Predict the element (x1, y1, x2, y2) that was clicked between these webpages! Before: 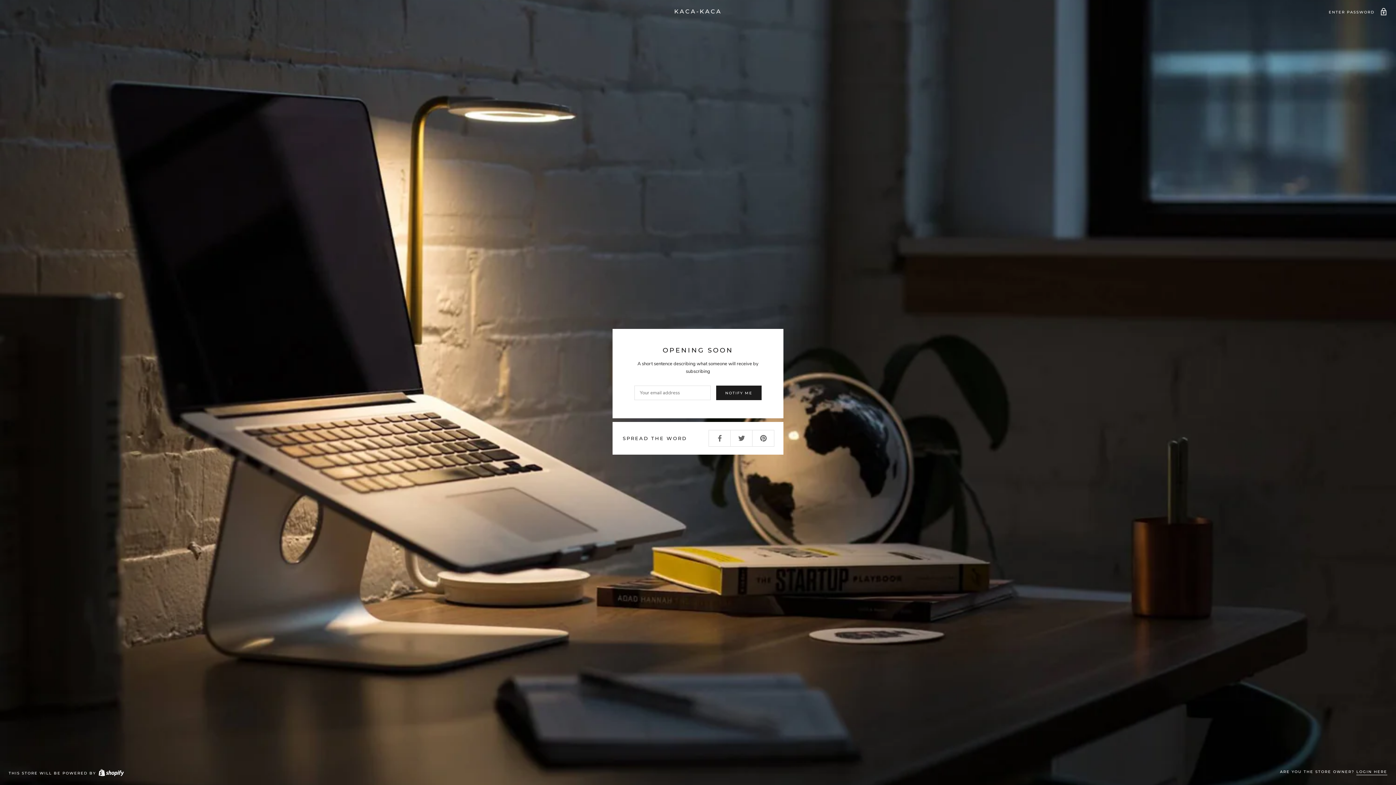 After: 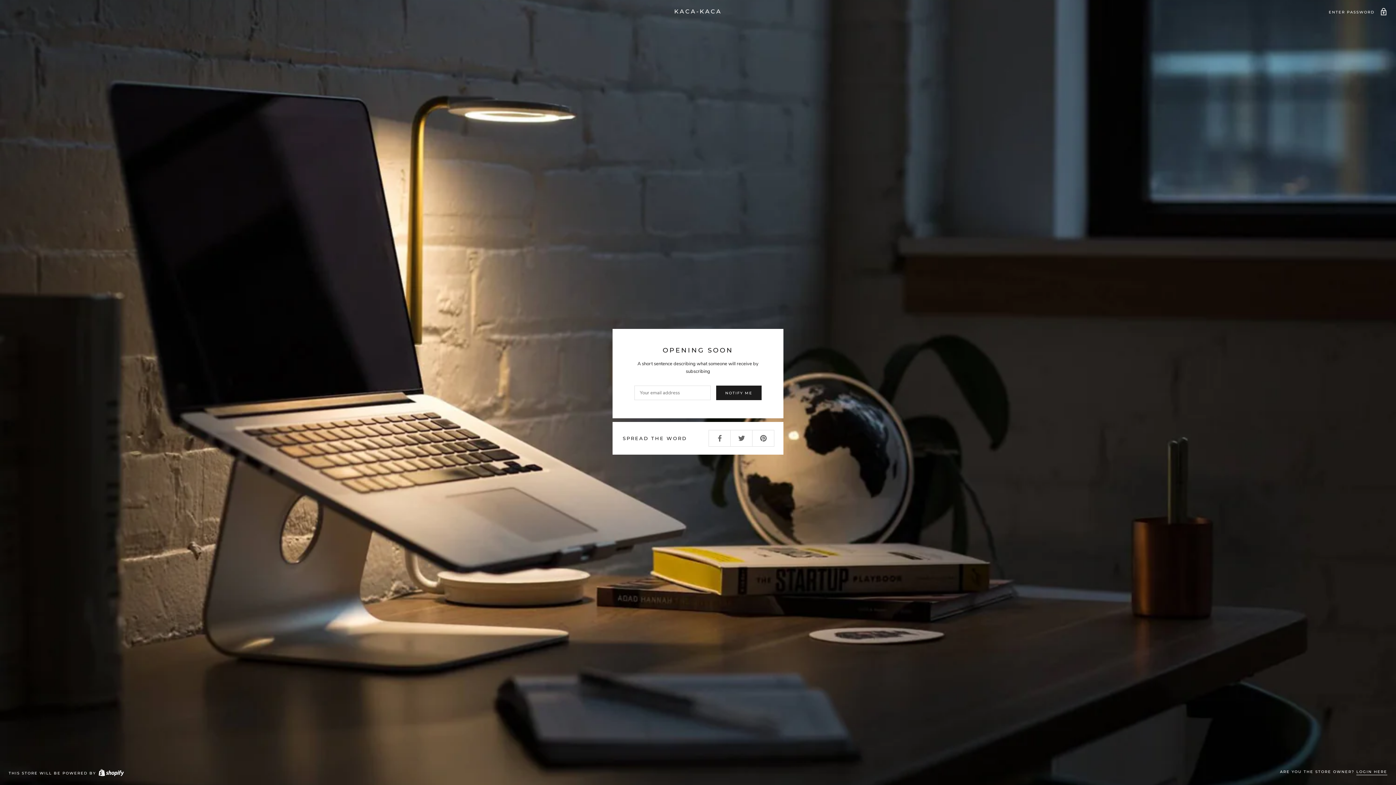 Action: label: KACA-KACA bbox: (8, 8, 1387, 14)